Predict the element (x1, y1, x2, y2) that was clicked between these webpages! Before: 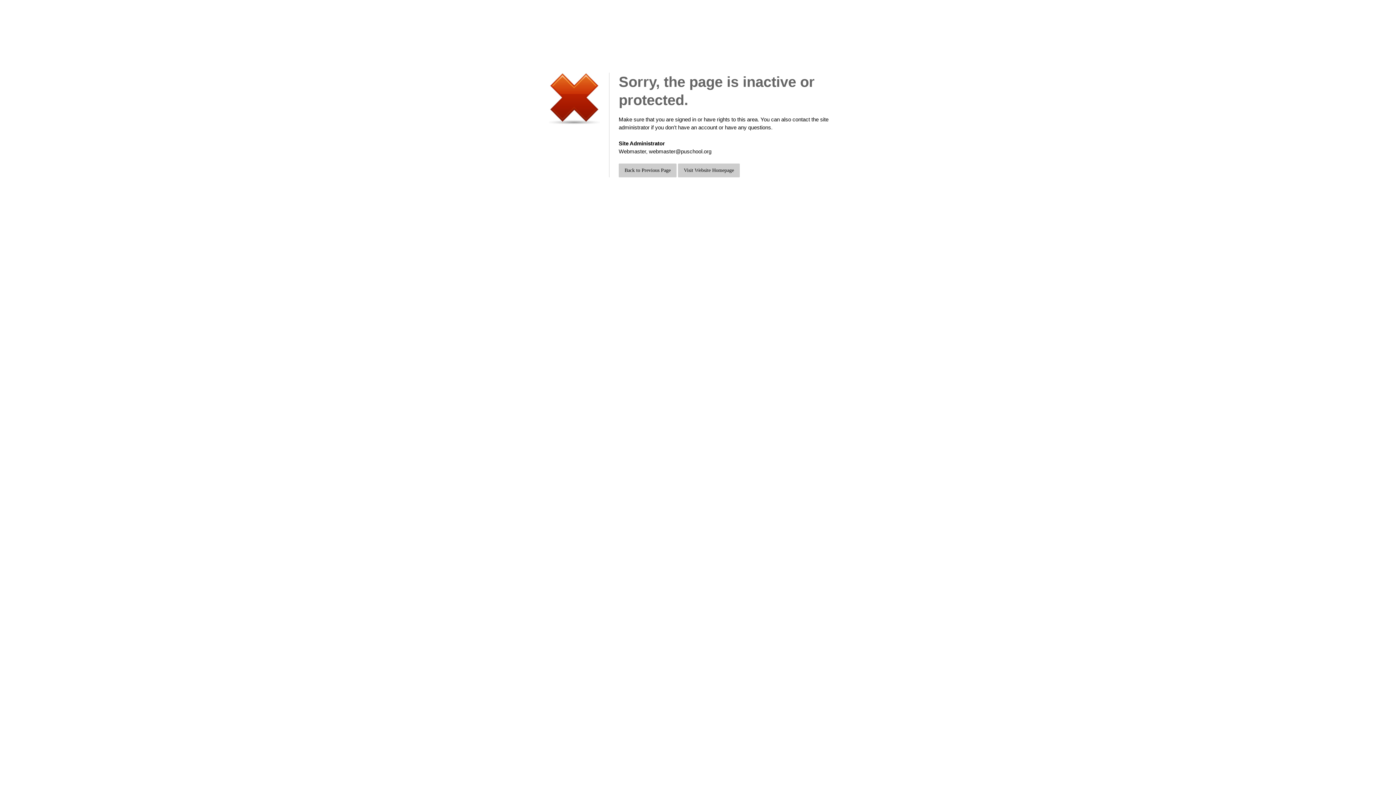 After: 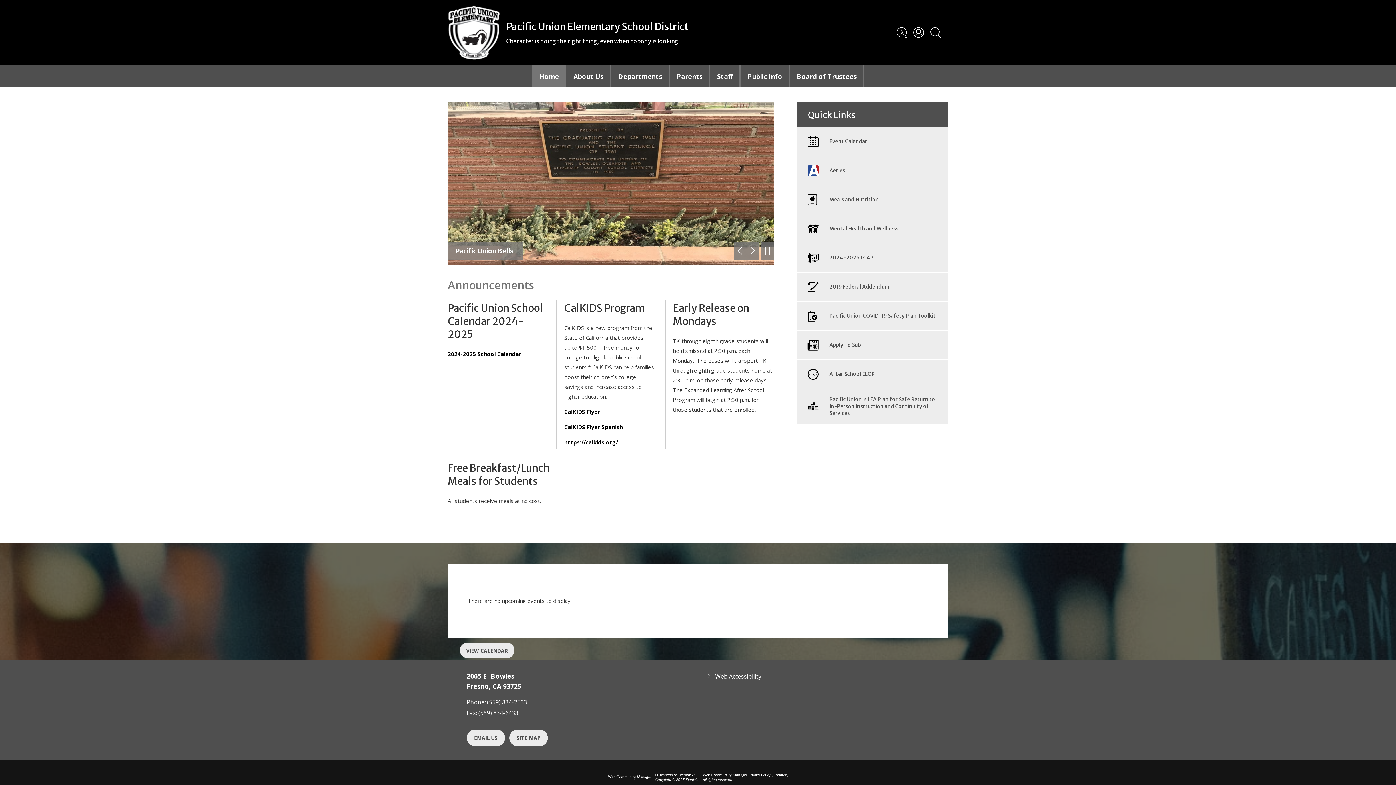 Action: label: Visit Website Homepage bbox: (678, 163, 740, 177)